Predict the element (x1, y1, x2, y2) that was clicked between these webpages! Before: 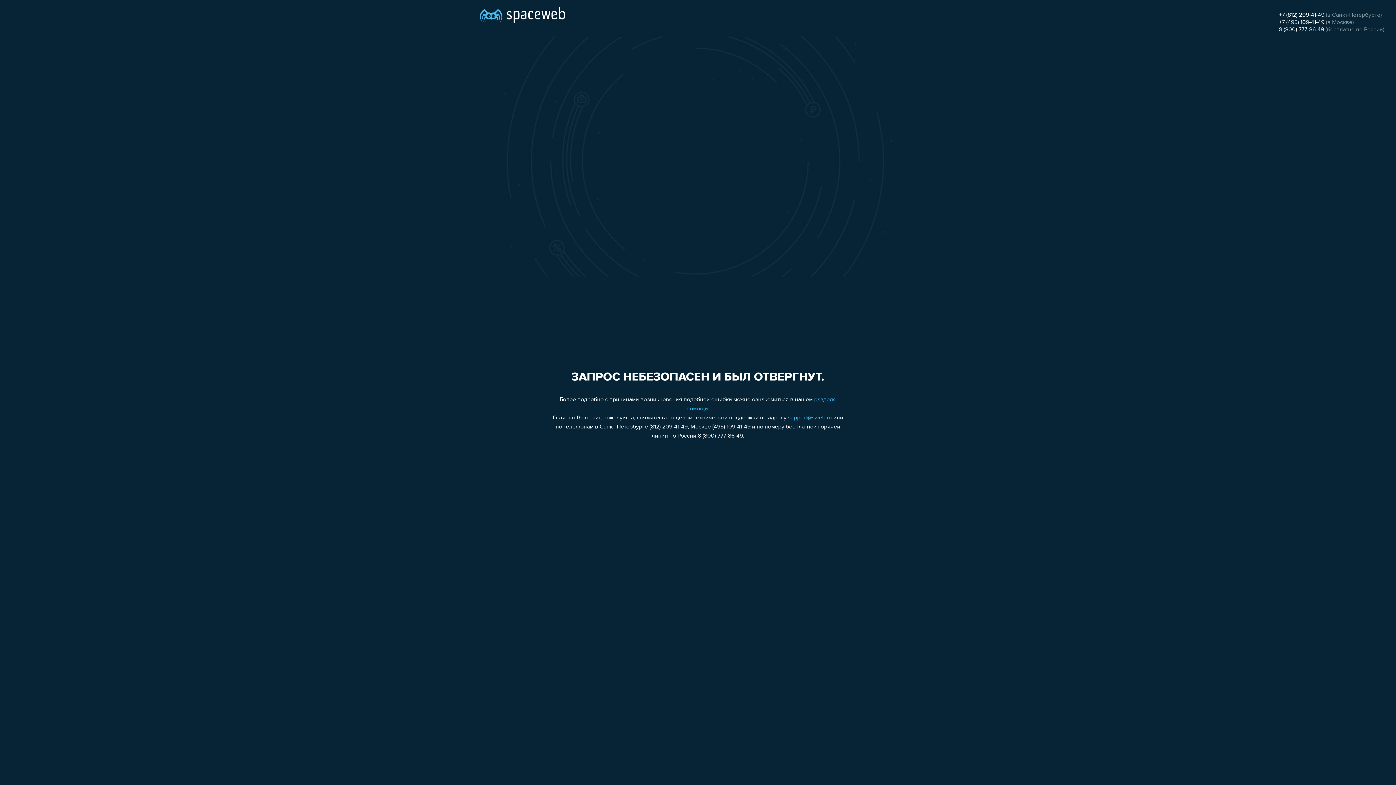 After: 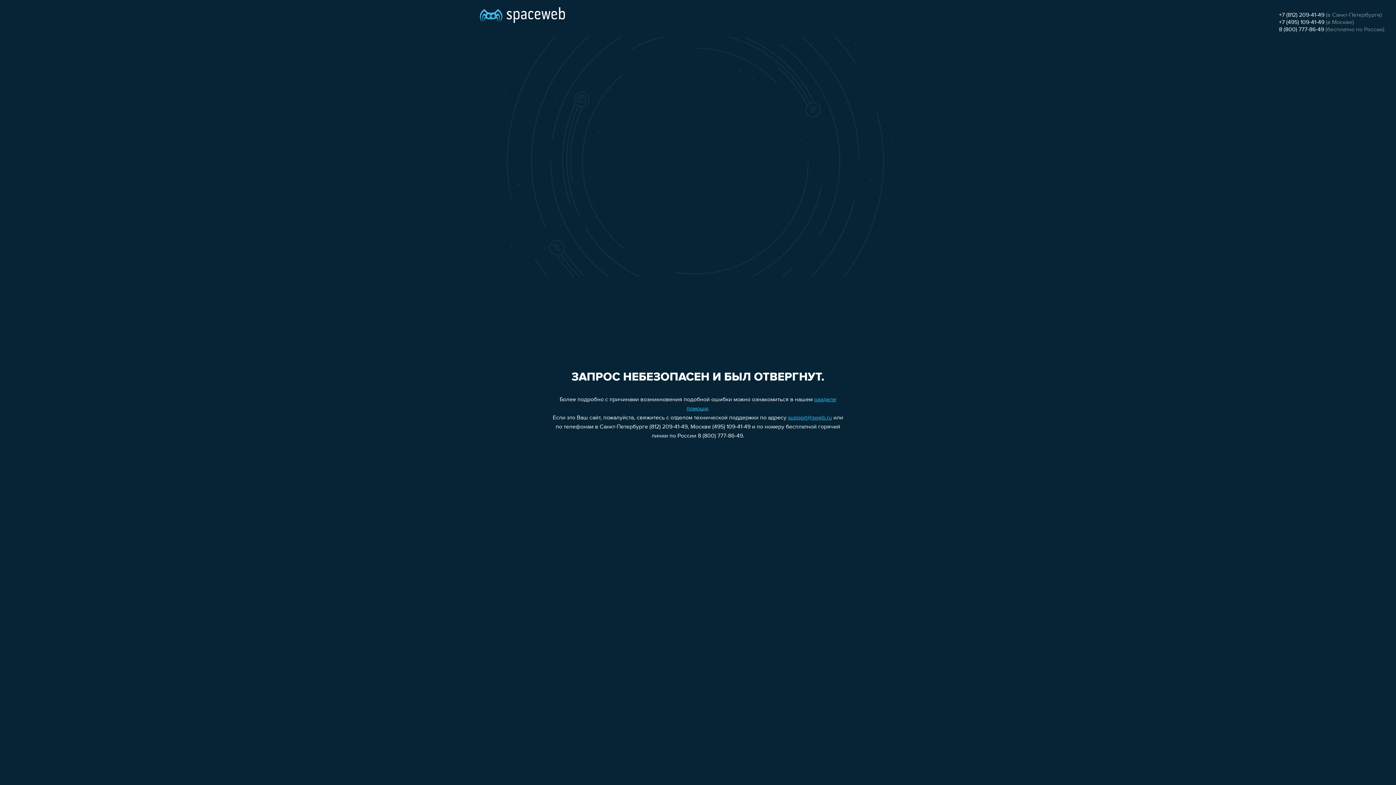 Action: label: +7 (495) 109-41-49 bbox: (1279, 19, 1324, 25)